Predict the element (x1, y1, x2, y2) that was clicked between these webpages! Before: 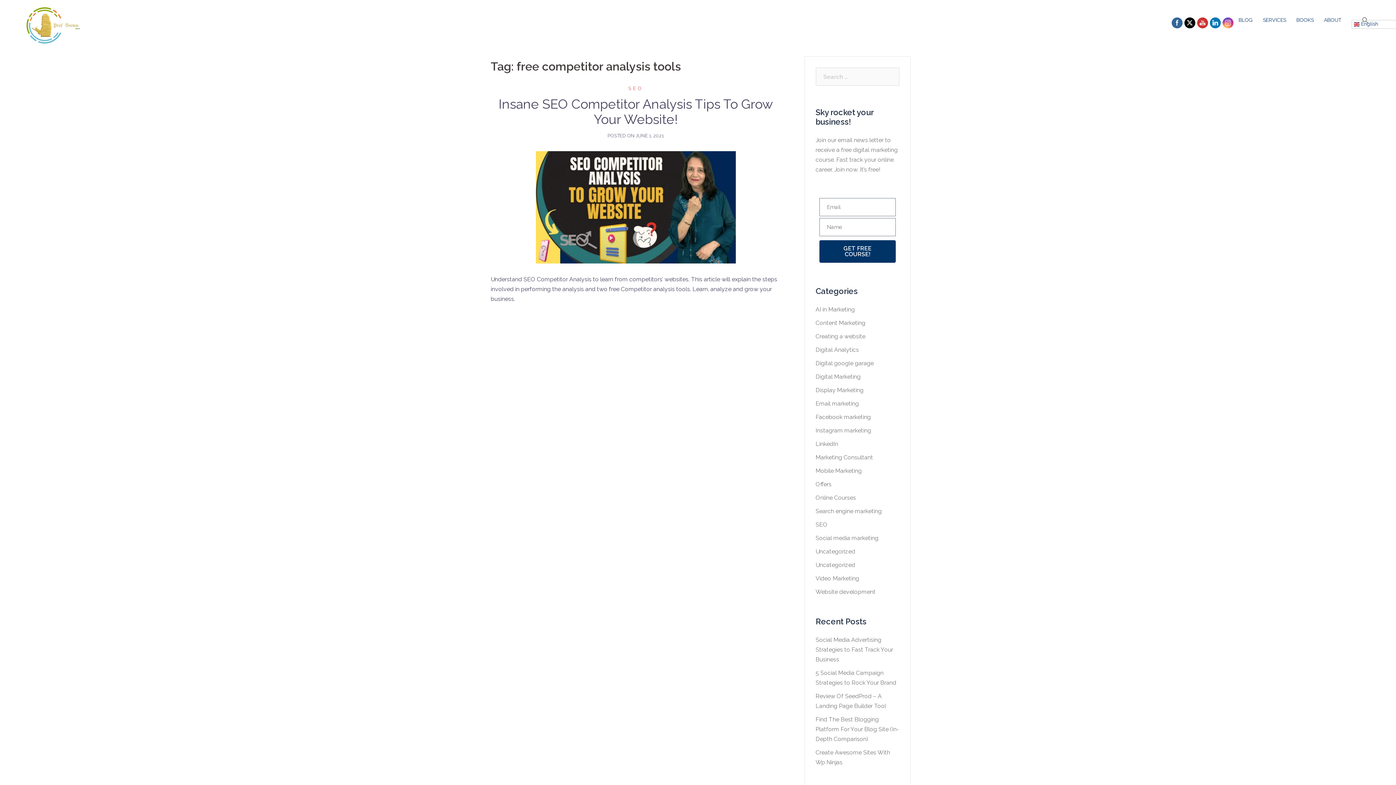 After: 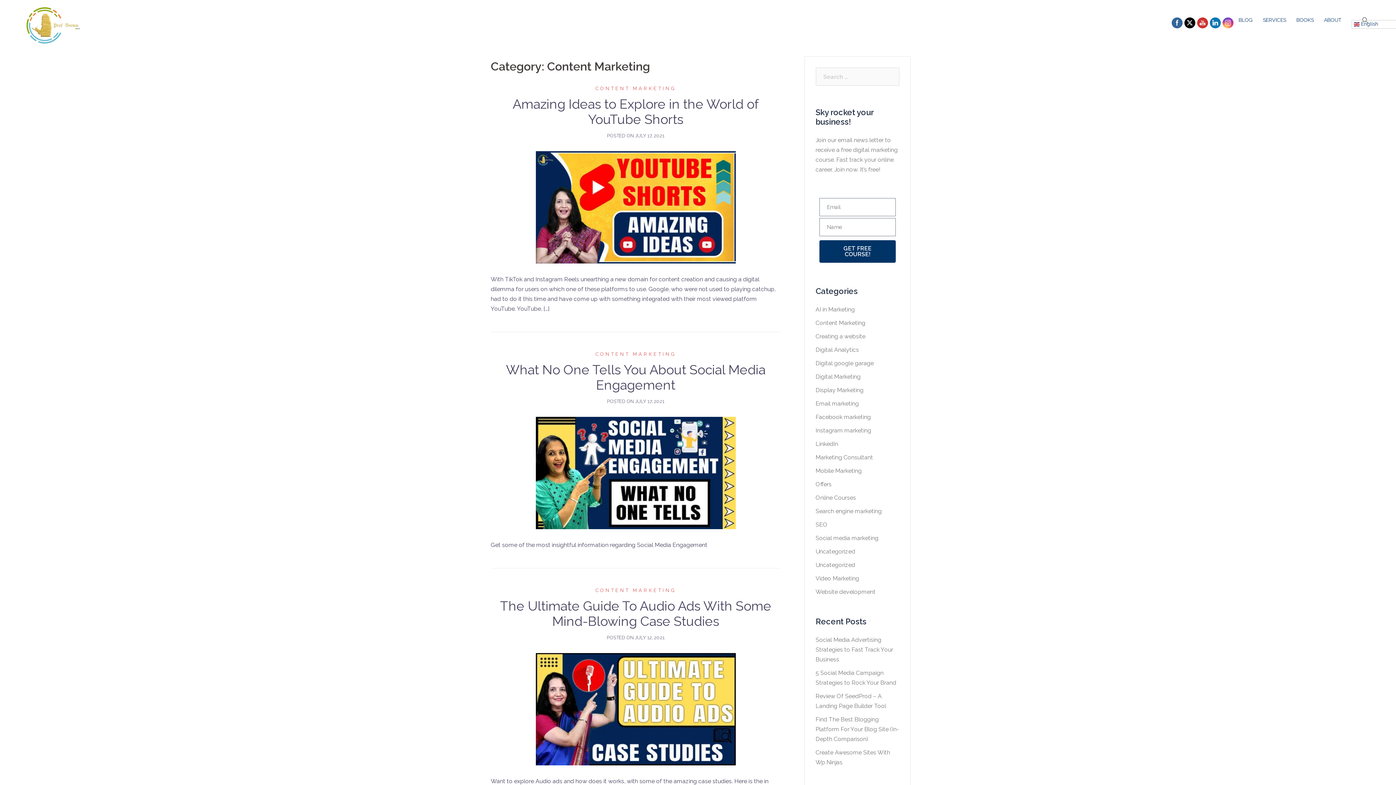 Action: bbox: (815, 319, 865, 326) label: Content Marketing